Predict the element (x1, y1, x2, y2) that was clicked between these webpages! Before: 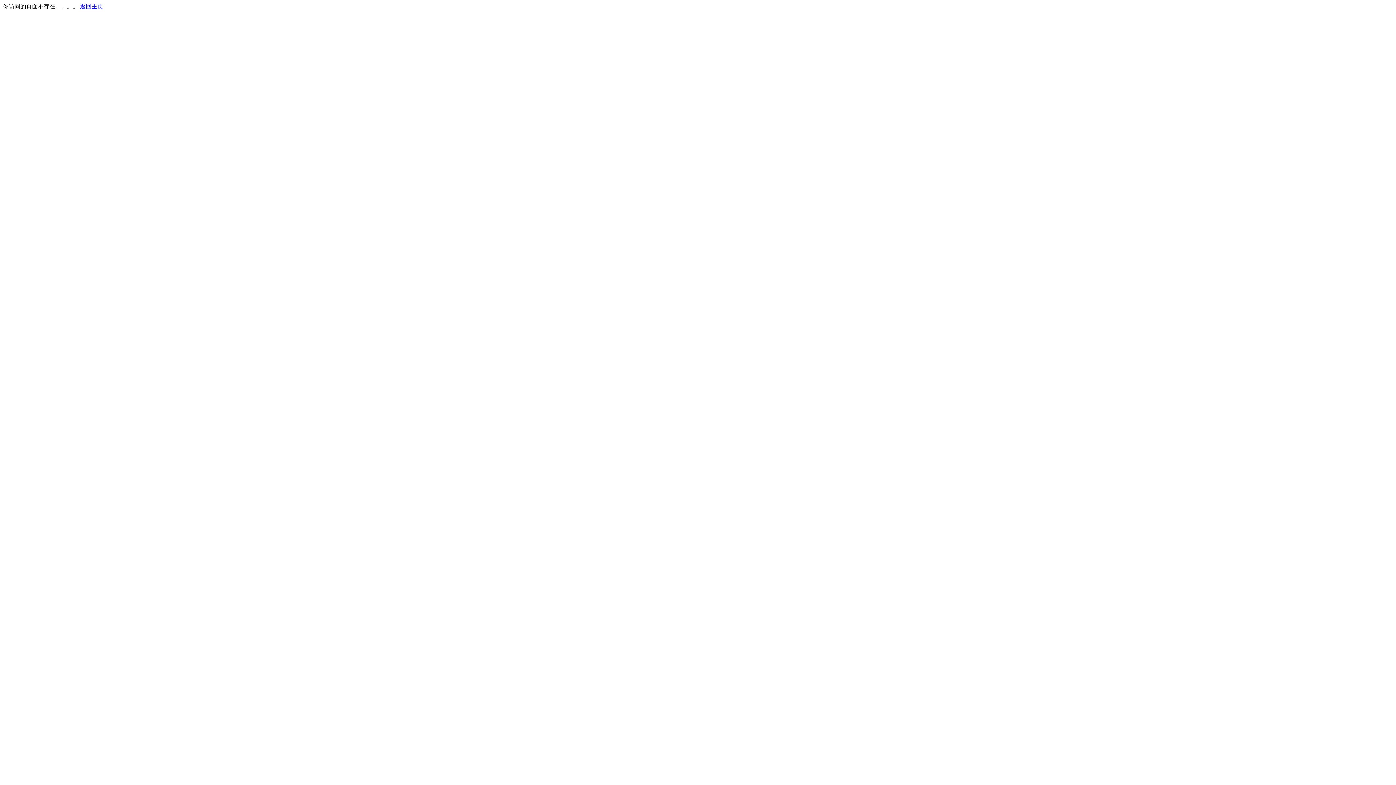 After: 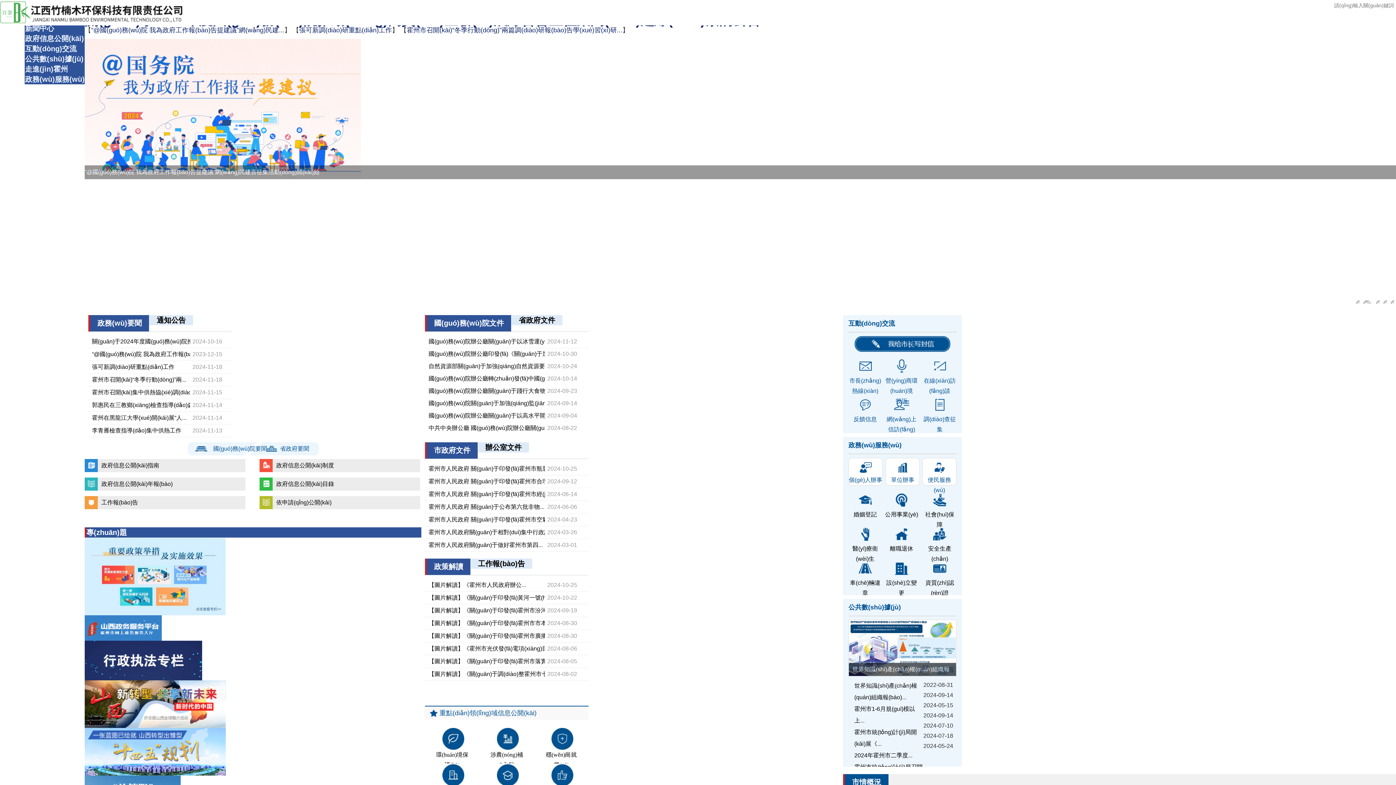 Action: bbox: (80, 3, 103, 9) label: 返回主页